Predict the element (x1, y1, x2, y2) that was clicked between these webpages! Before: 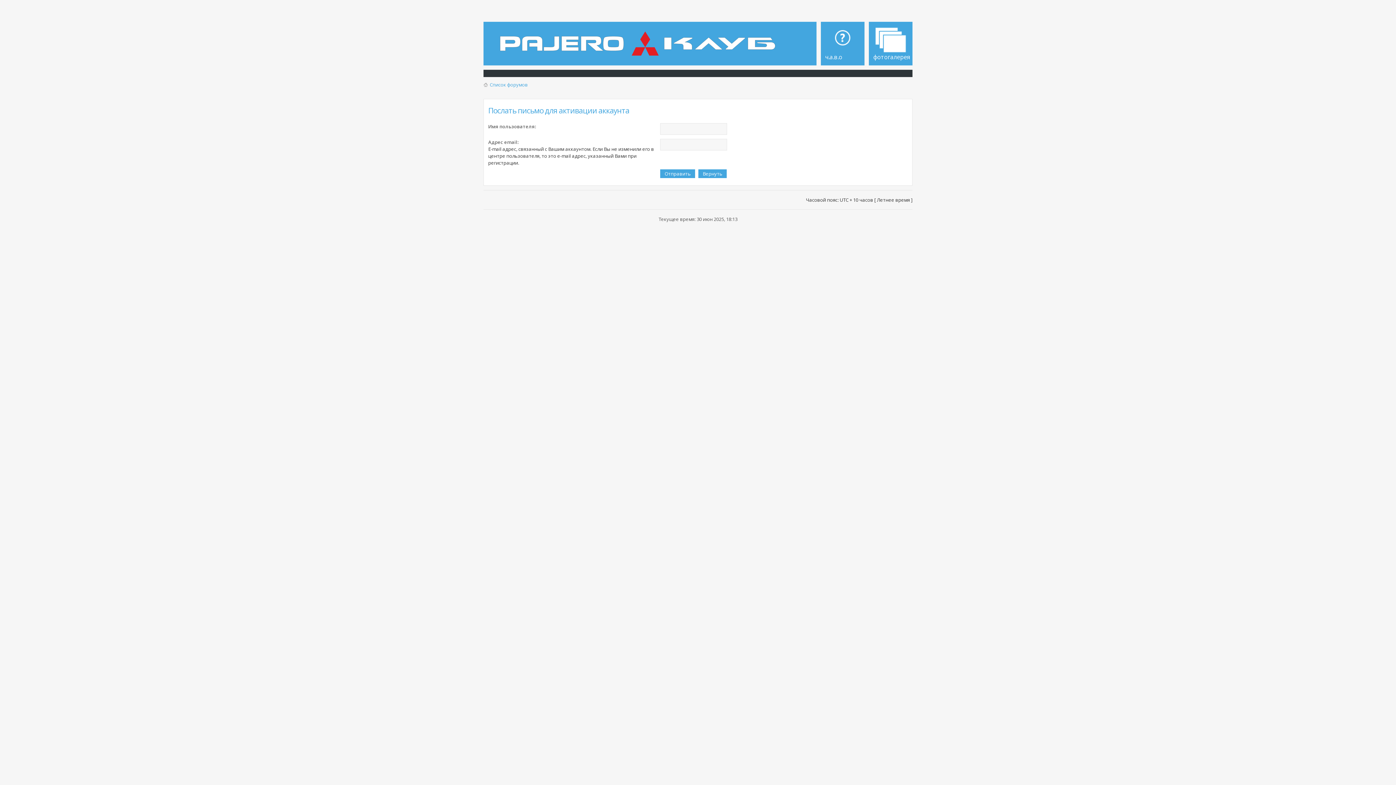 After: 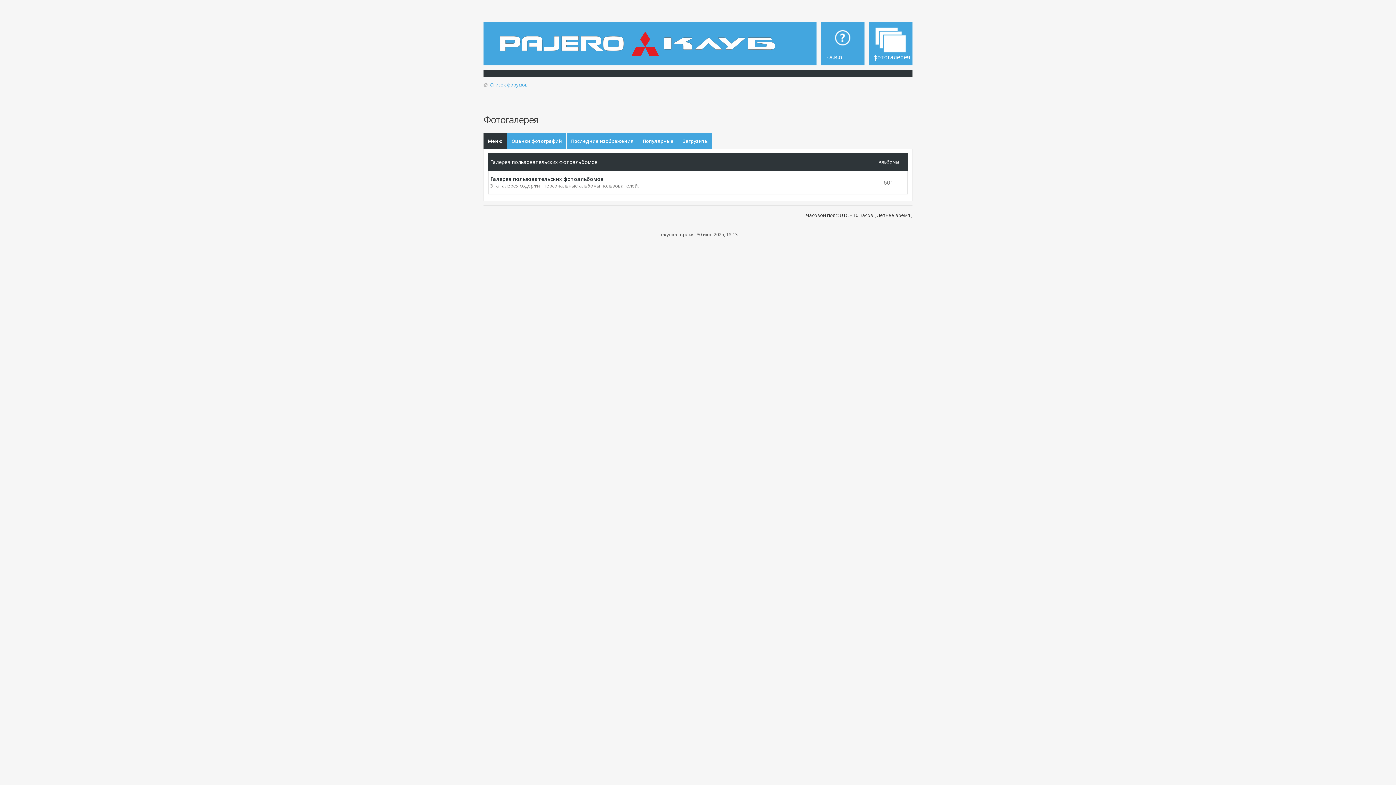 Action: label: фотогалерея bbox: (869, 21, 912, 65)